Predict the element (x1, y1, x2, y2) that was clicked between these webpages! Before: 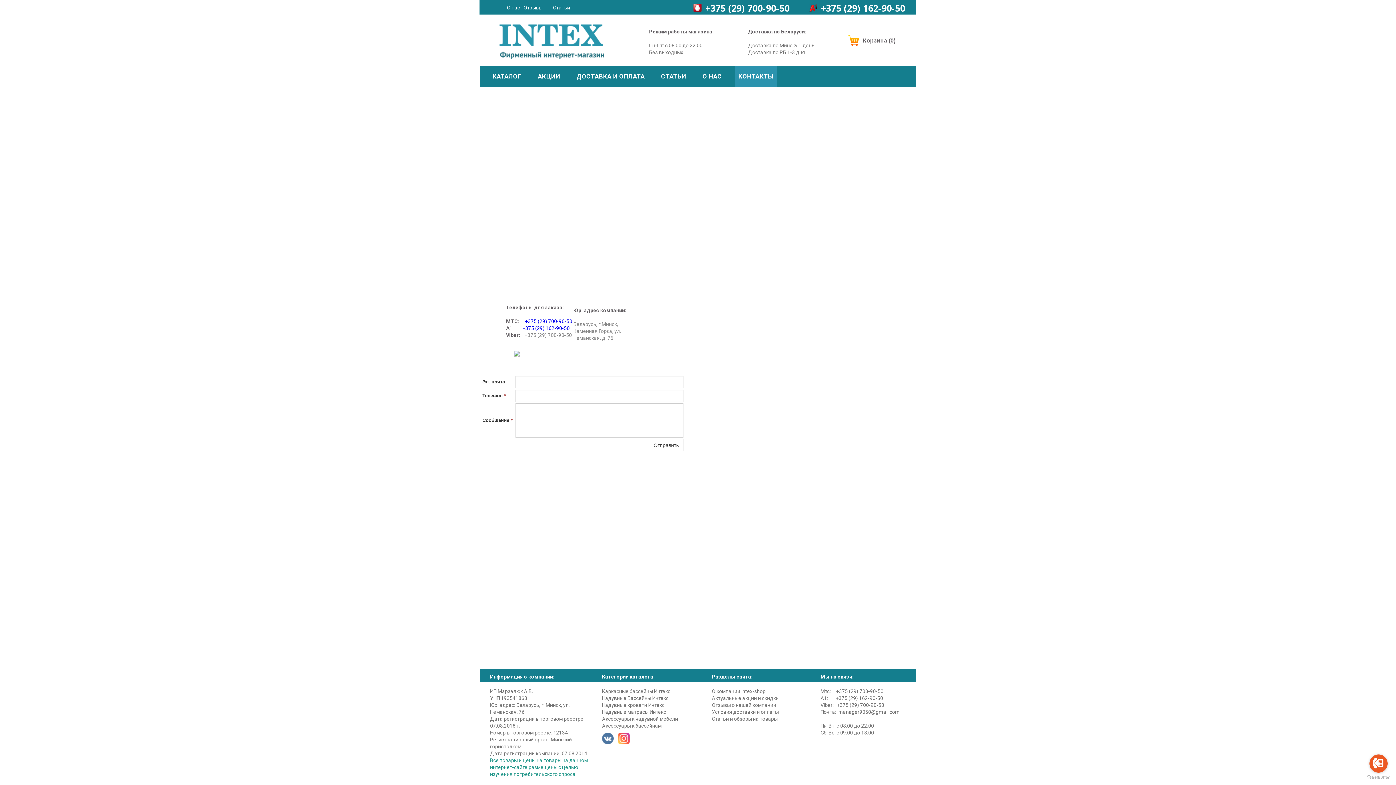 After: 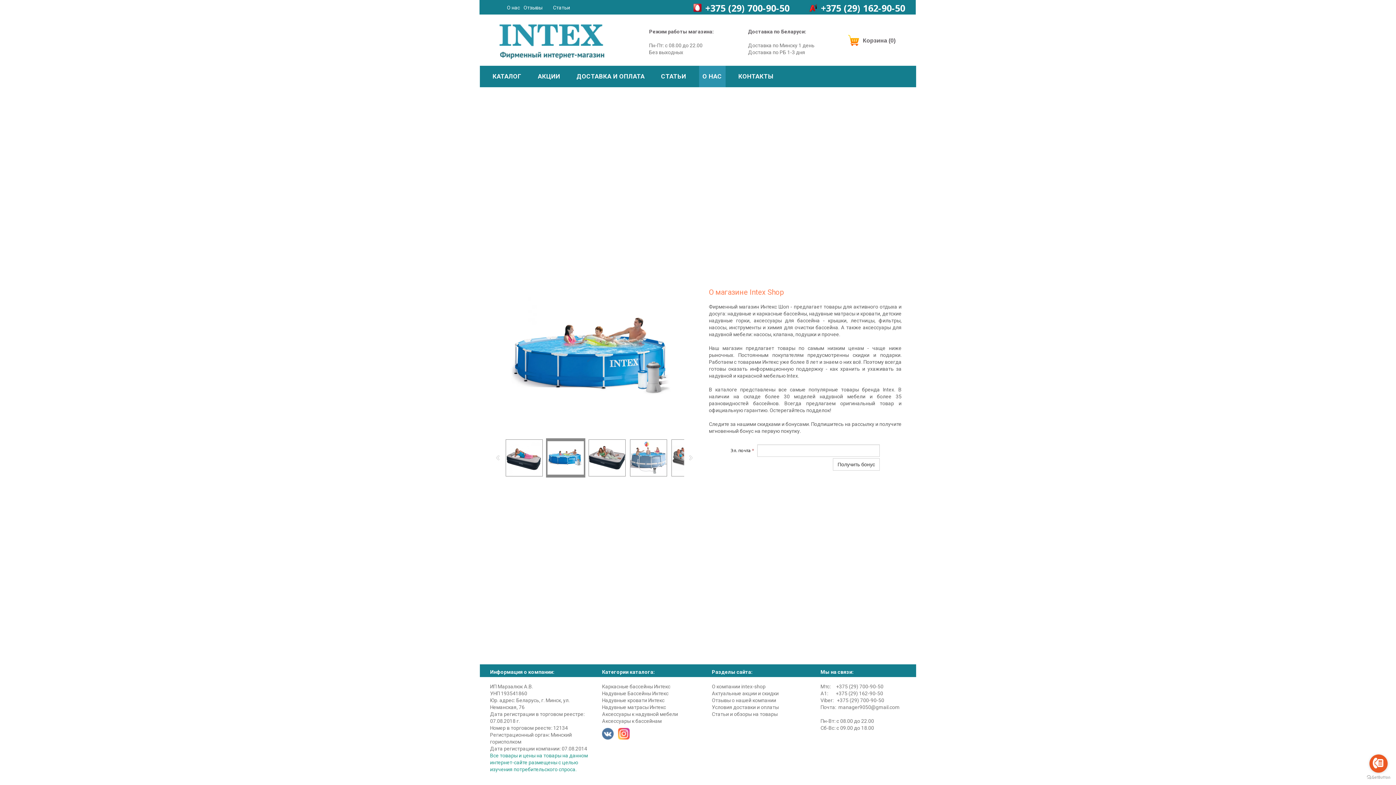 Action: label: О НАС bbox: (699, 65, 725, 87)